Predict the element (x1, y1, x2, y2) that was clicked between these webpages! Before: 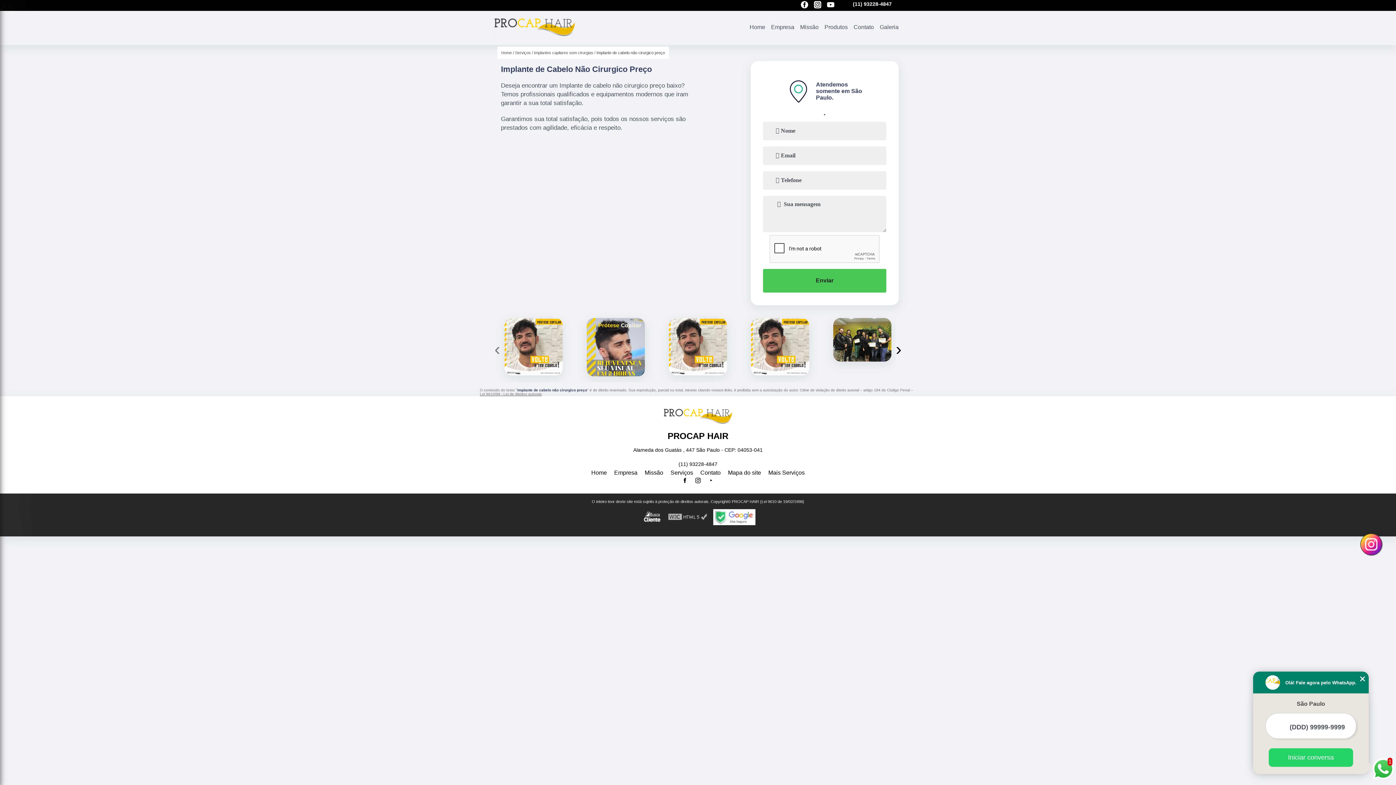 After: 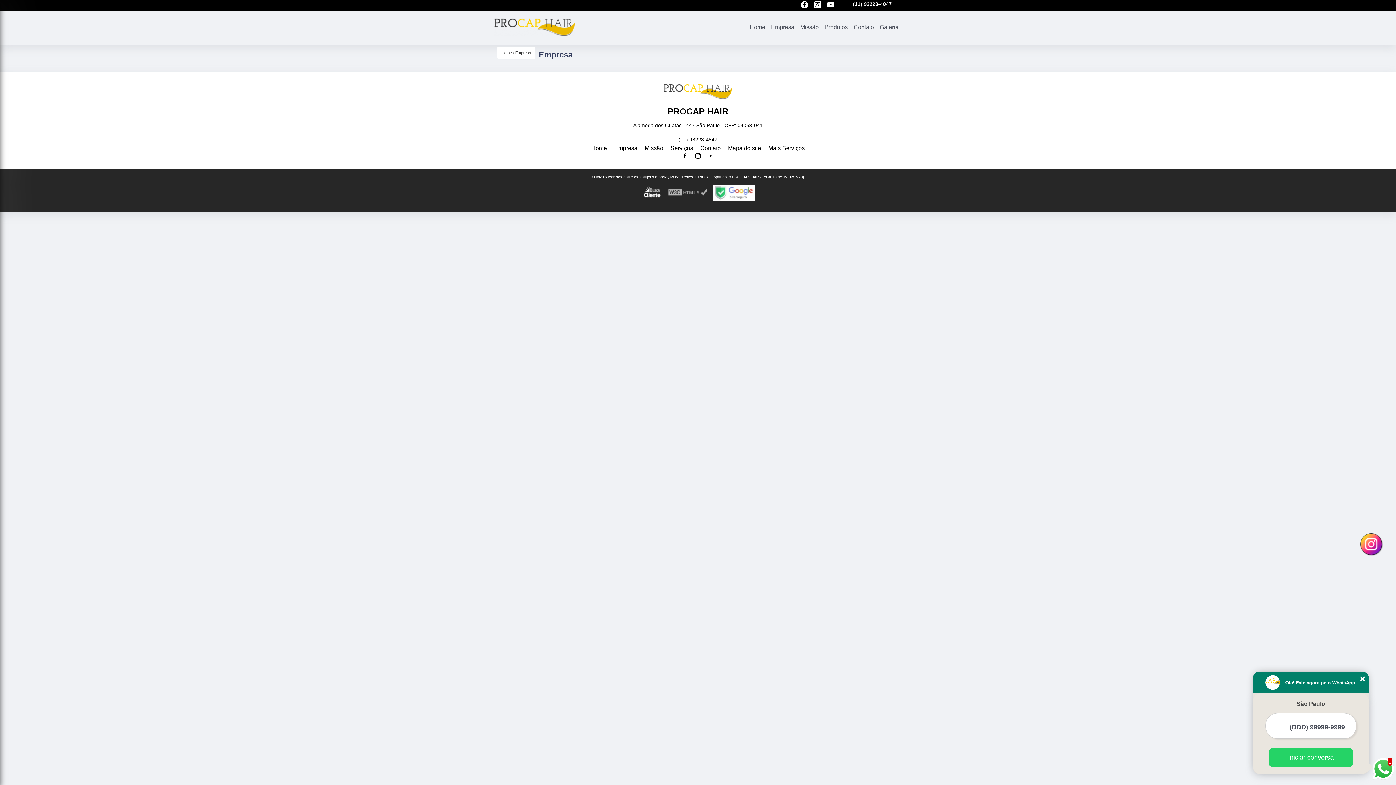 Action: bbox: (614, 469, 637, 475) label: Empresa